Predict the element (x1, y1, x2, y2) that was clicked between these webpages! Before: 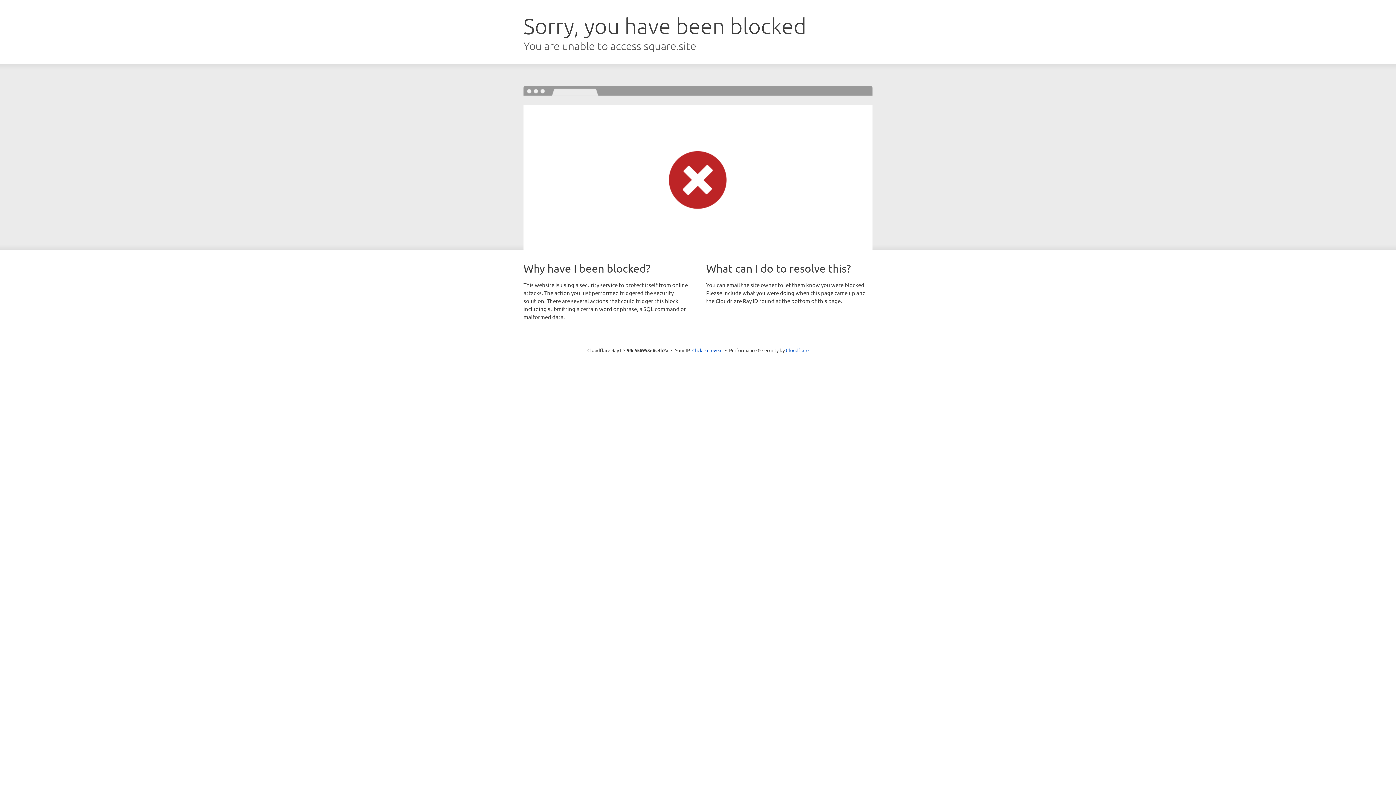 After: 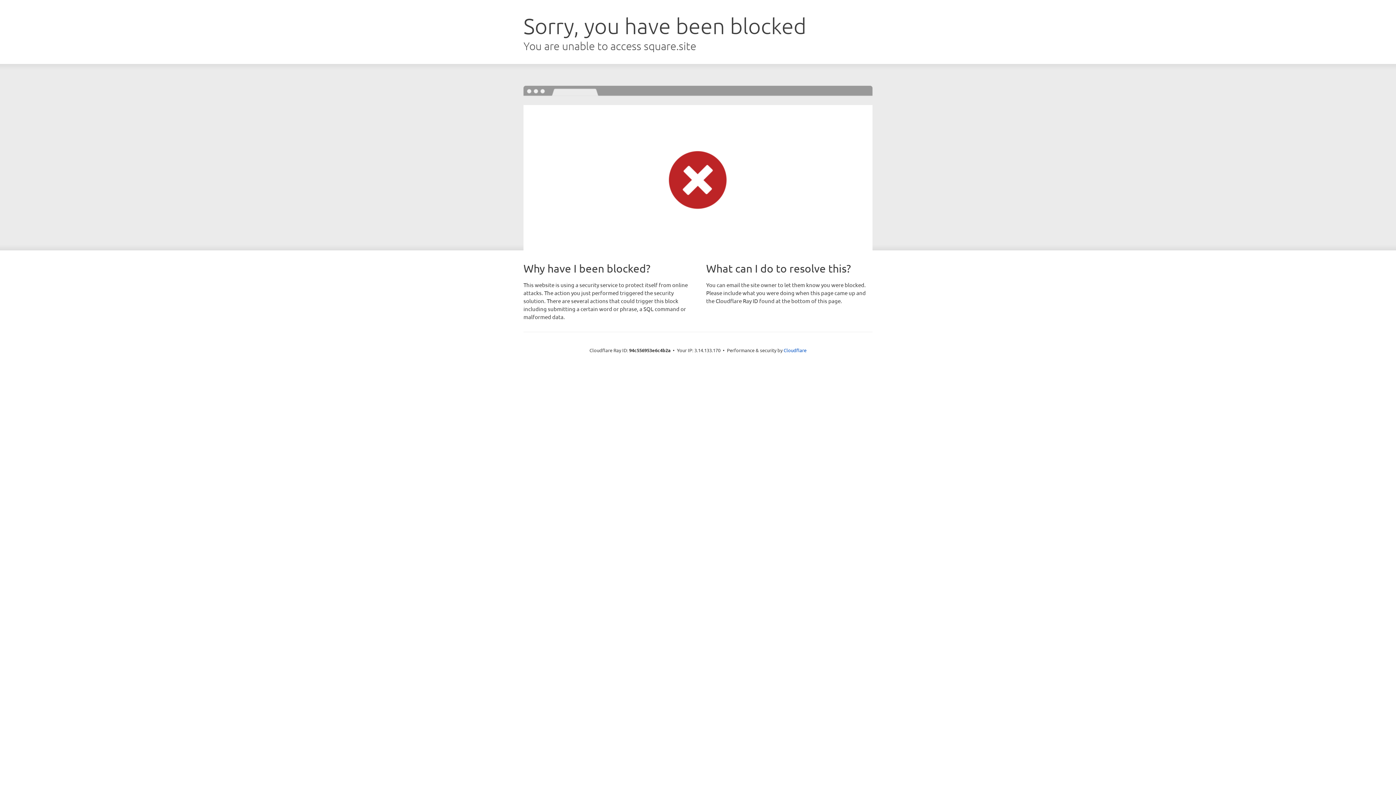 Action: bbox: (692, 346, 722, 353) label: Click to reveal